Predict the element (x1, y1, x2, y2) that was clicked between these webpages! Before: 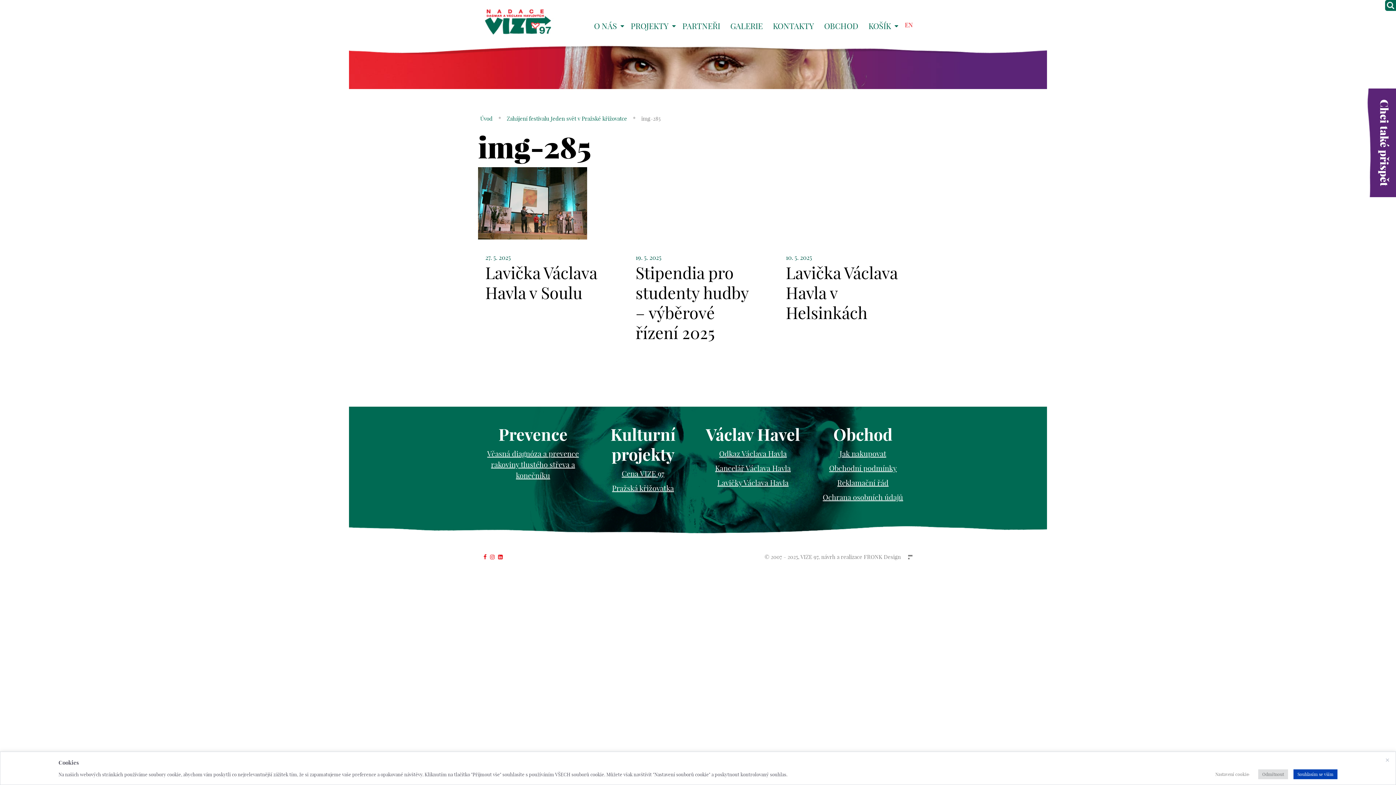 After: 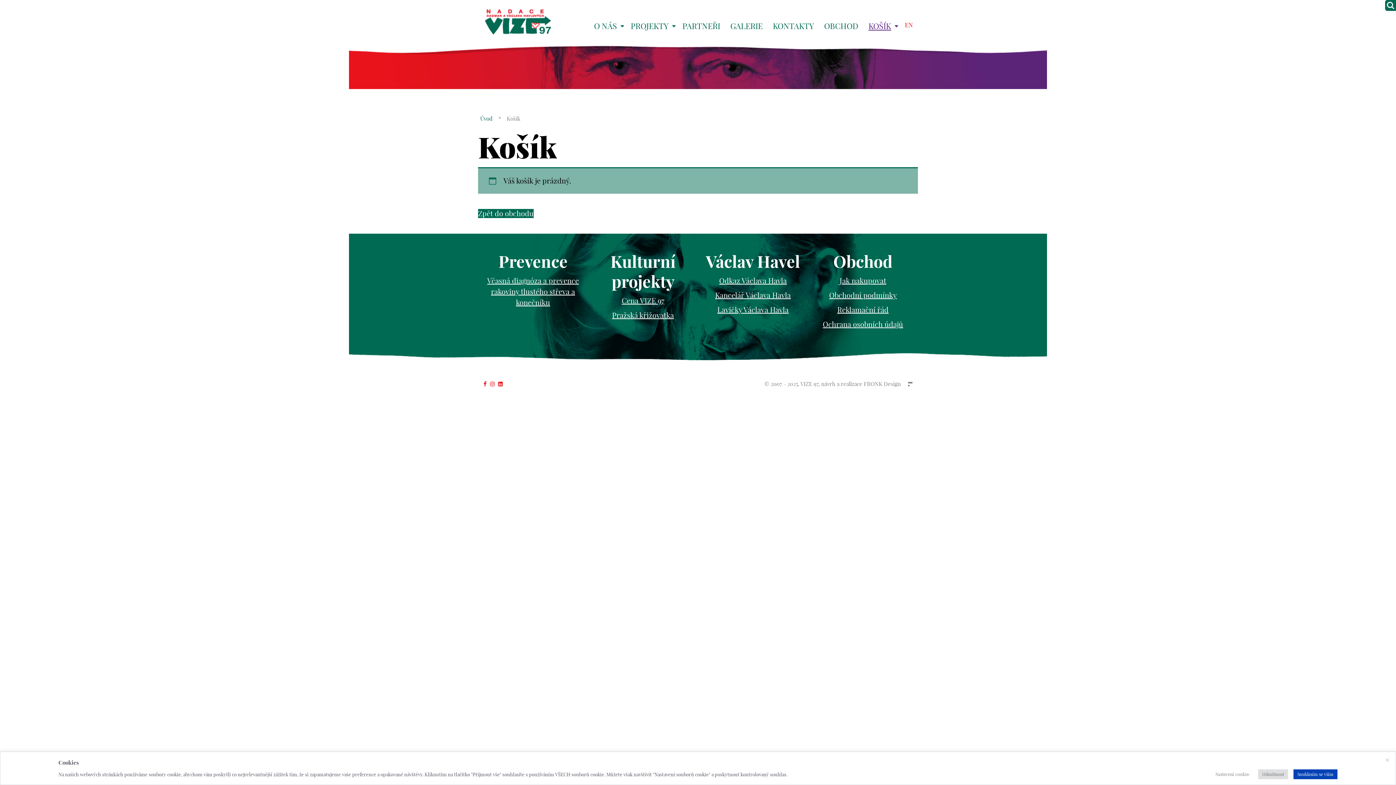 Action: bbox: (863, 18, 900, 34) label: KOŠÍK